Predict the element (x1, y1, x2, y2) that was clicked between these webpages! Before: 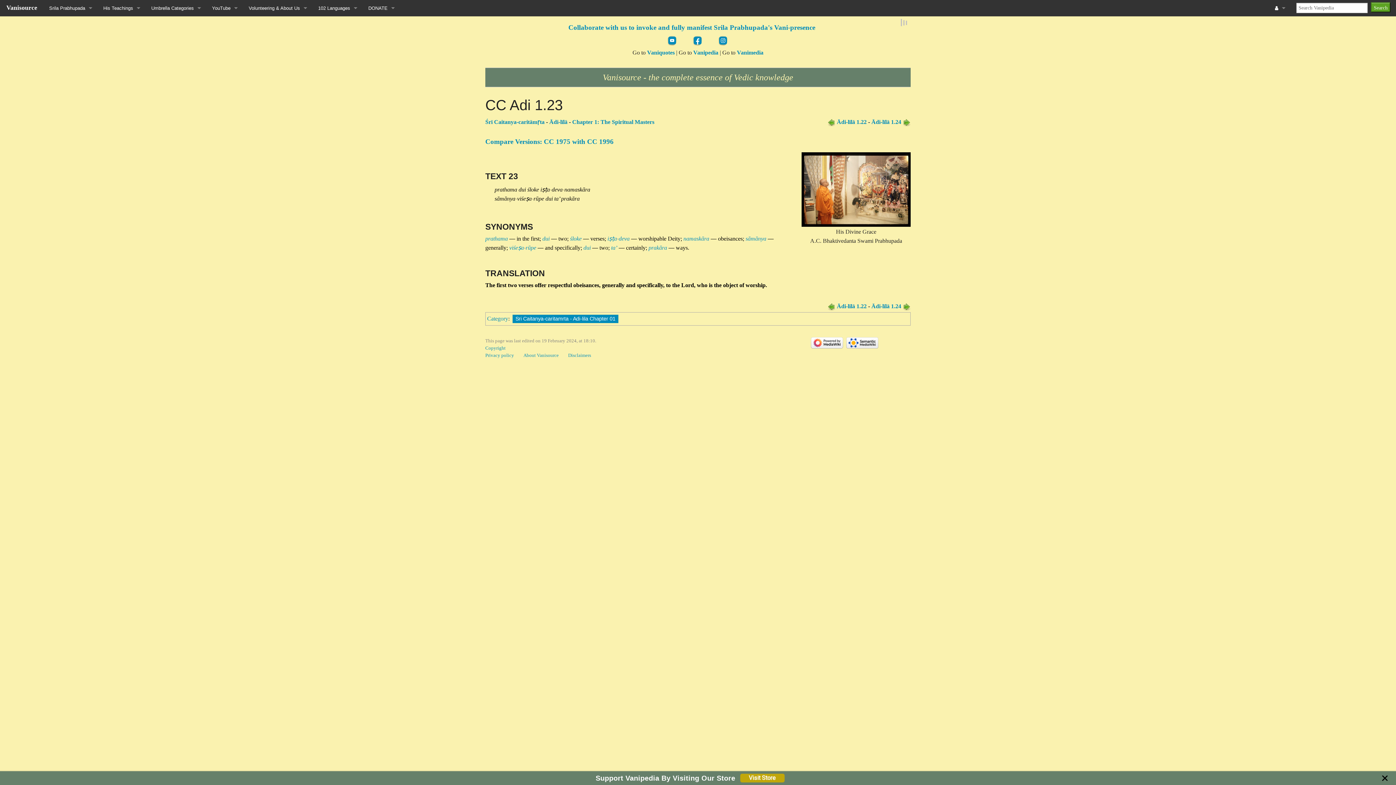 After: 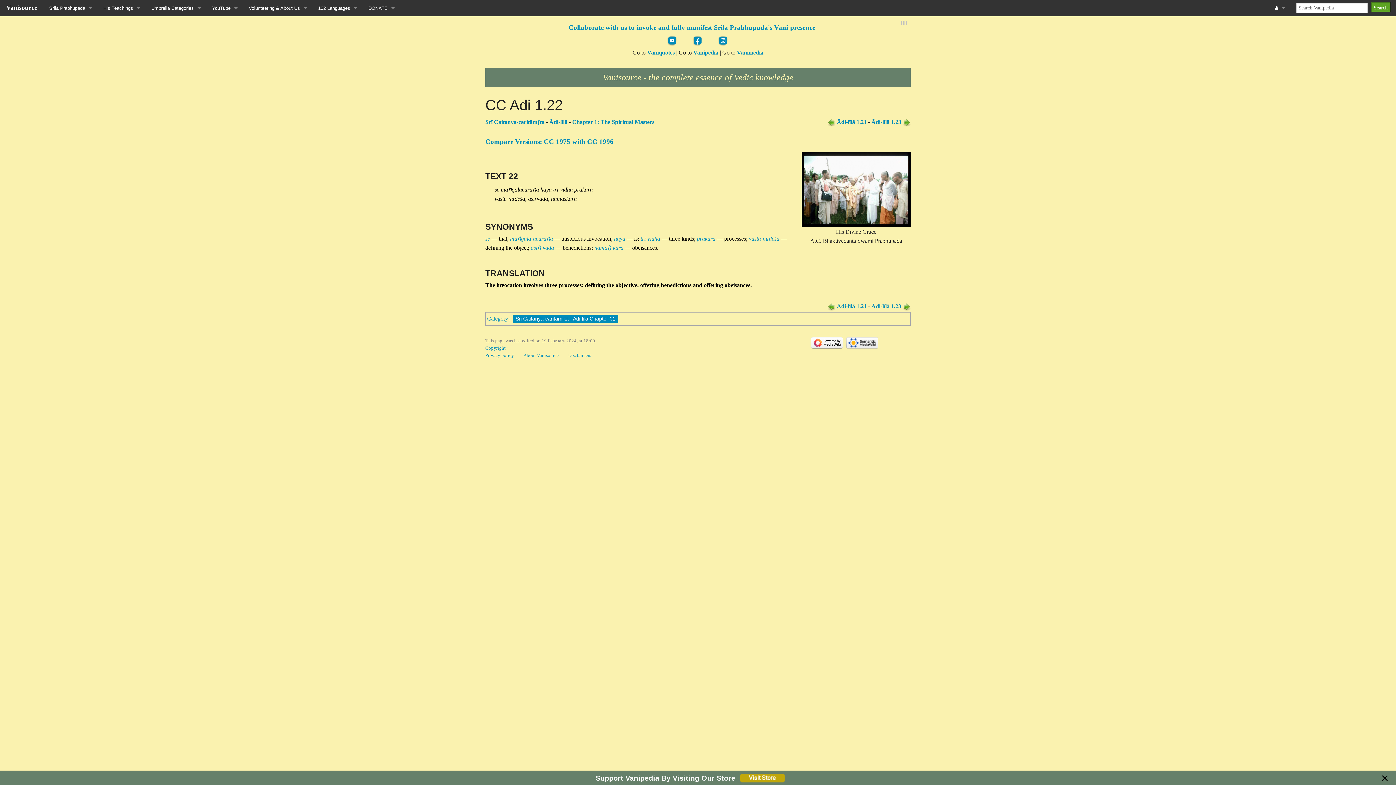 Action: label: Ādi-līlā 1.22 bbox: (837, 303, 866, 309)